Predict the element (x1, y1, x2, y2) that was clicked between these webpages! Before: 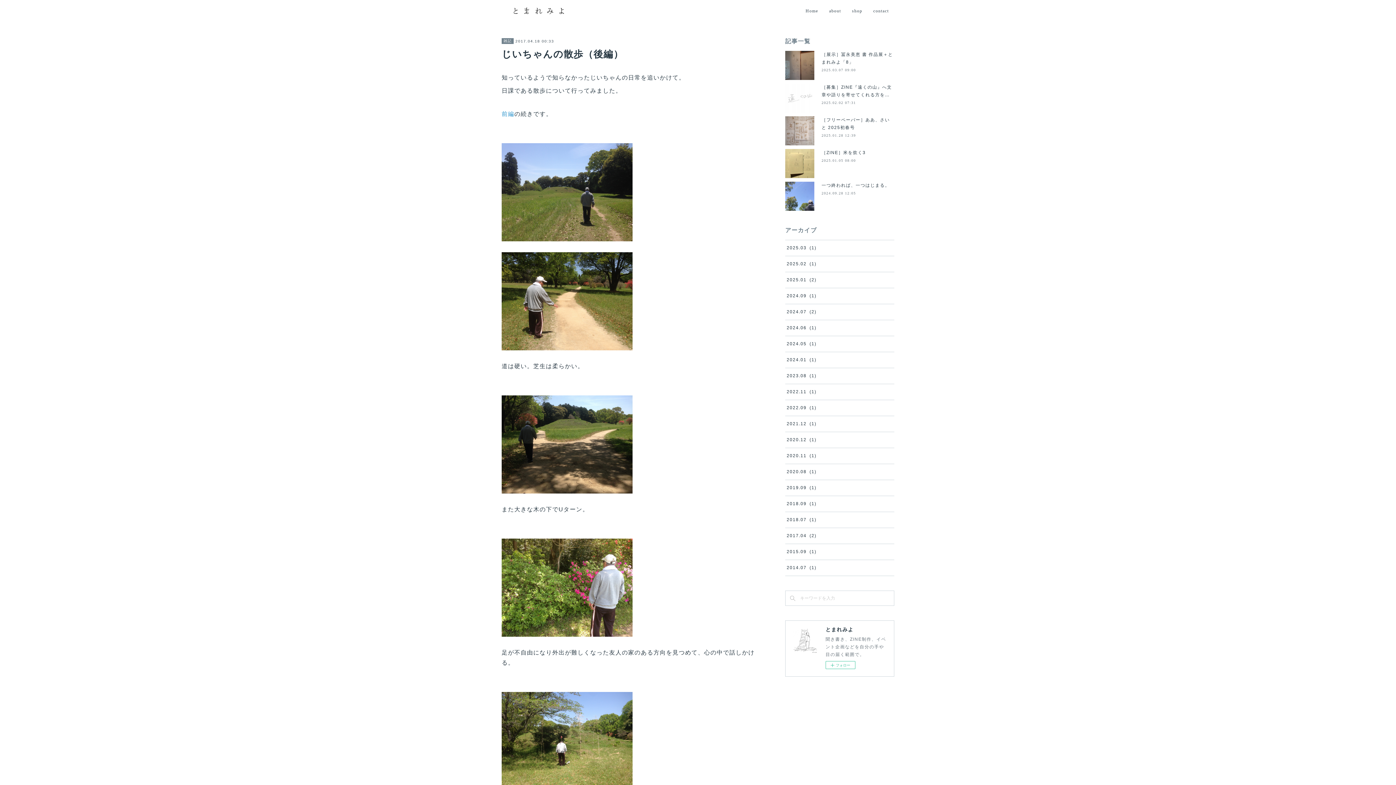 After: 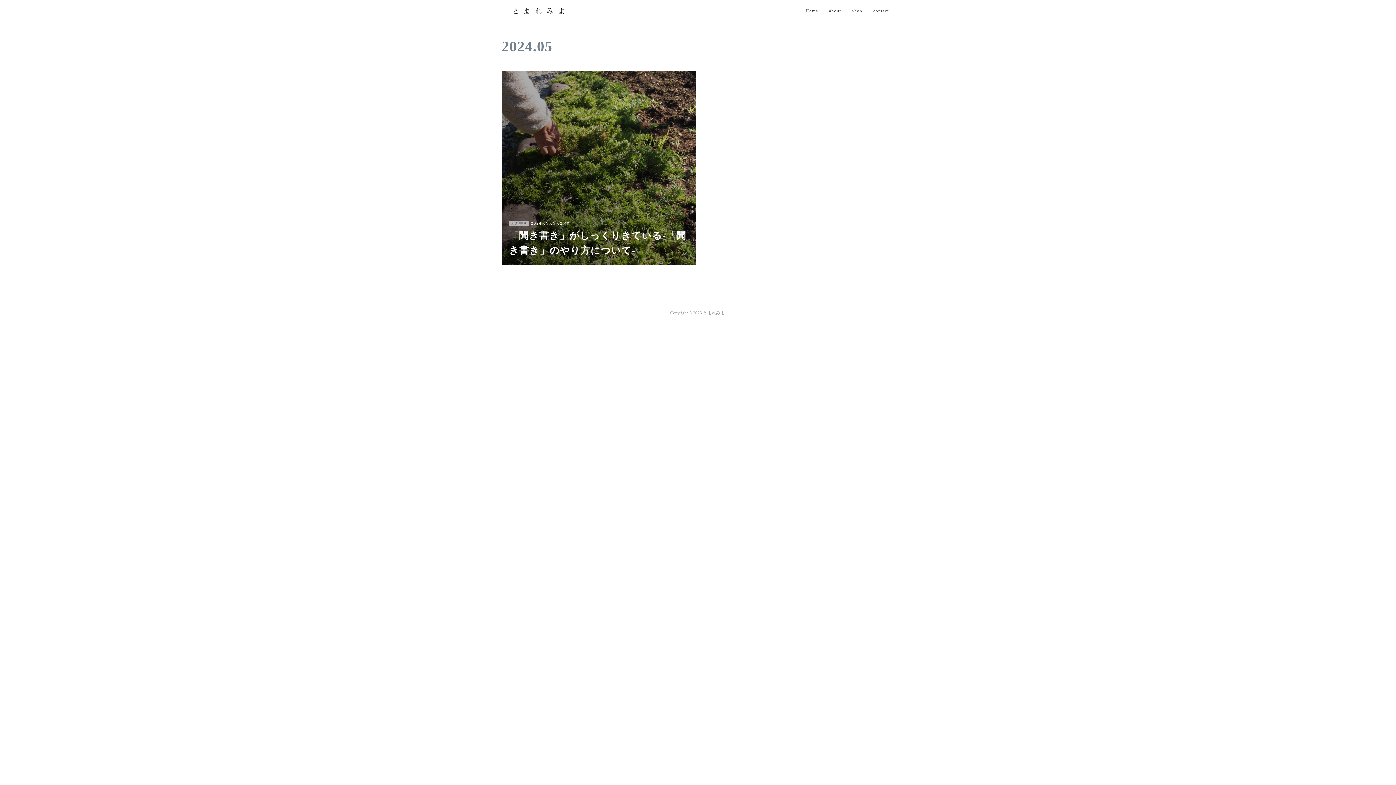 Action: bbox: (786, 341, 816, 346) label: 2024.05(1)